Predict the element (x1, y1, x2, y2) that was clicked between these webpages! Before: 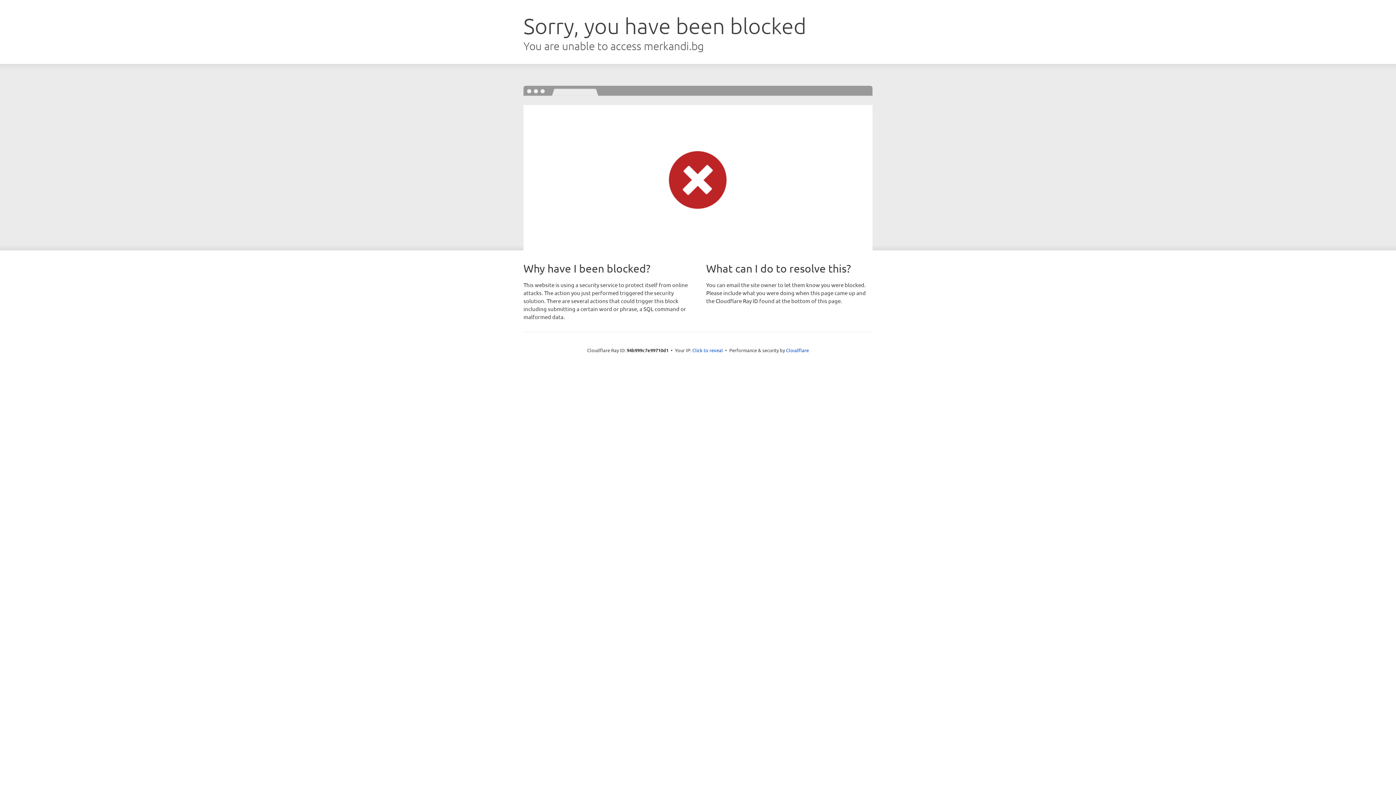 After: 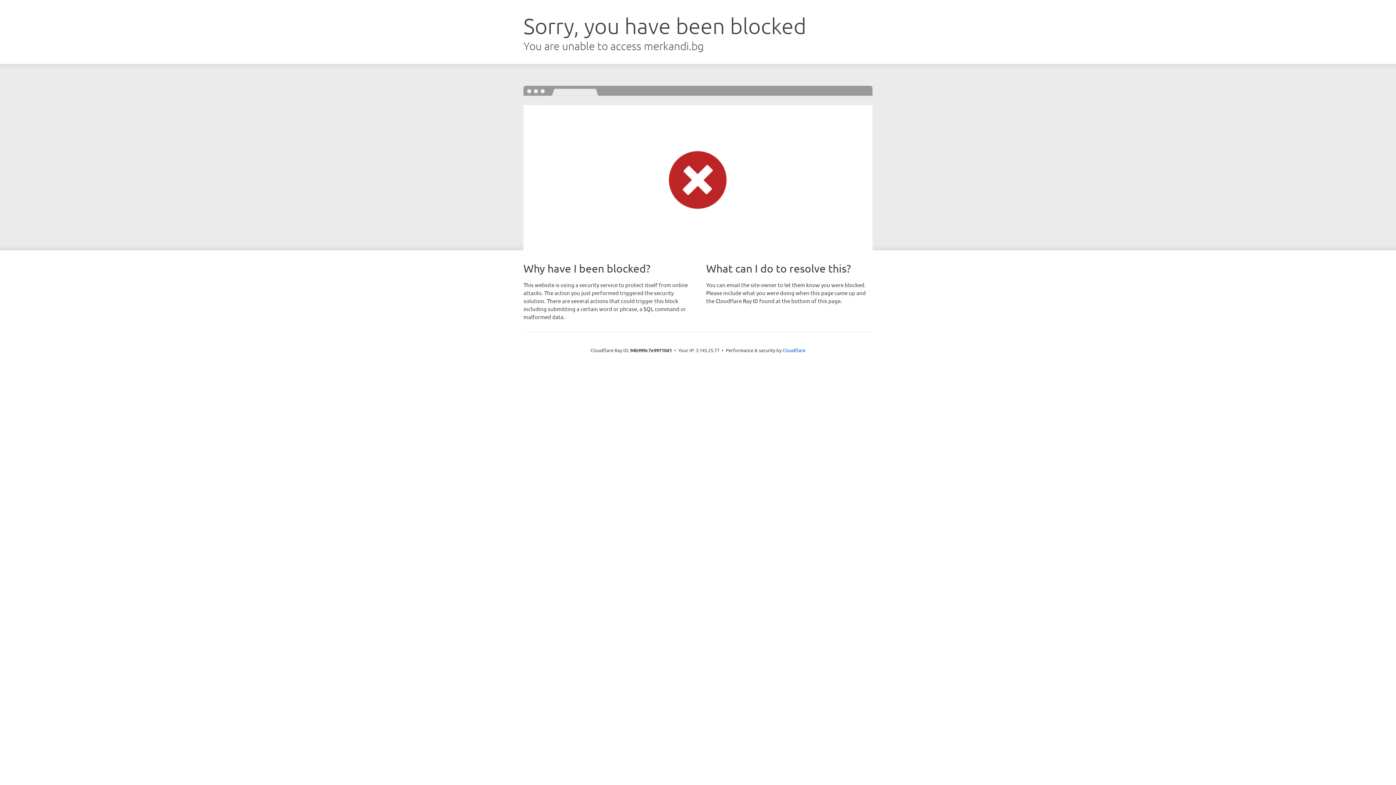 Action: bbox: (692, 346, 723, 353) label: Click to reveal